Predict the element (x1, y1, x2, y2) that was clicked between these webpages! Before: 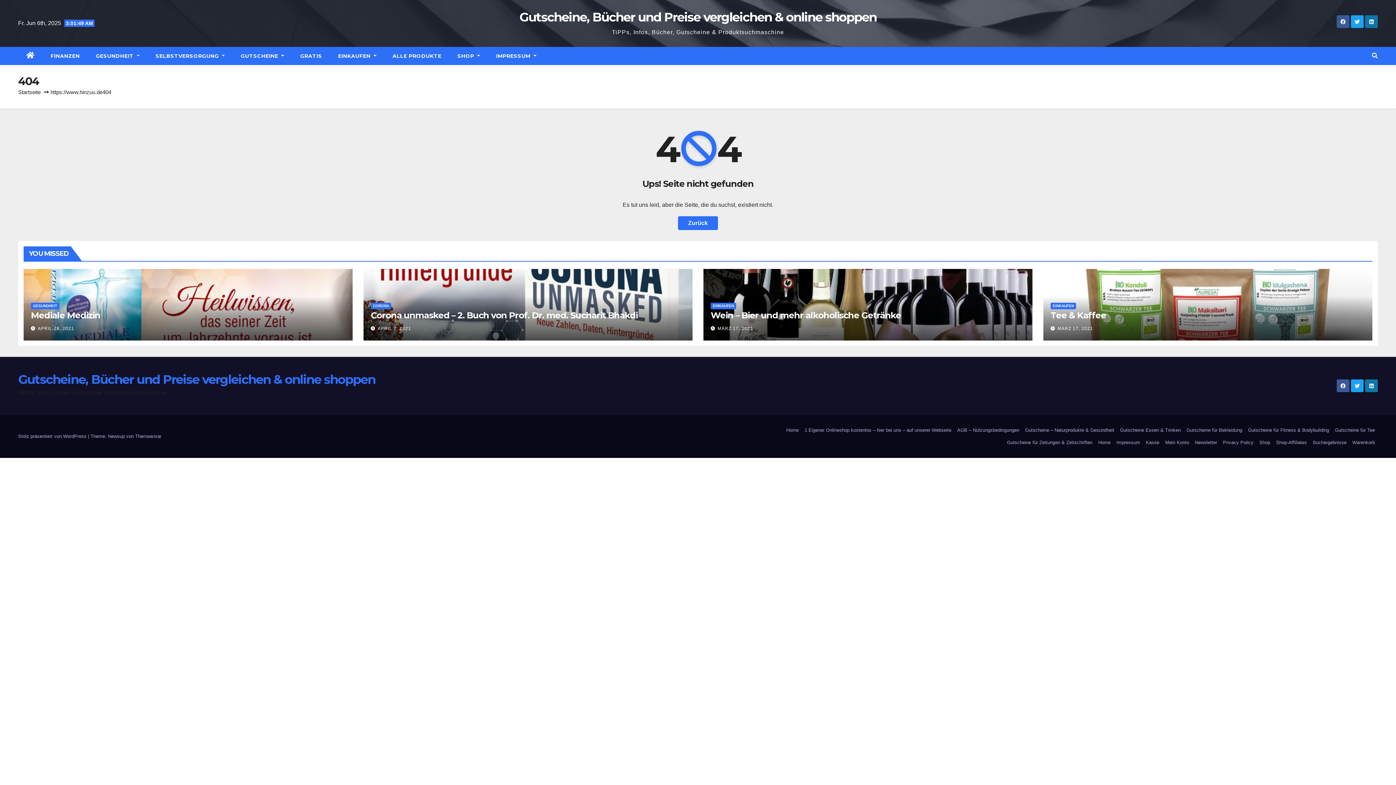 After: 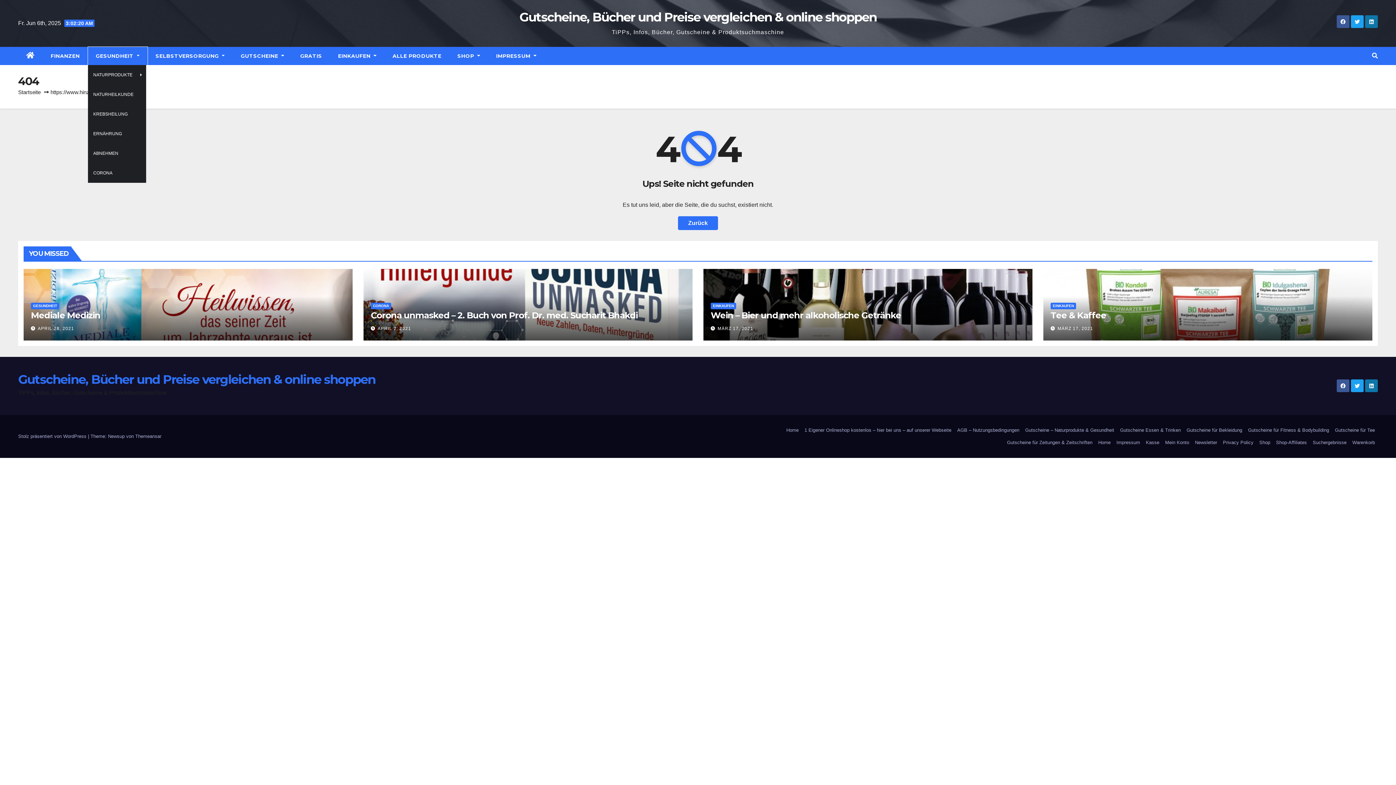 Action: bbox: (87, 46, 147, 65) label: GESUNDHEIT 